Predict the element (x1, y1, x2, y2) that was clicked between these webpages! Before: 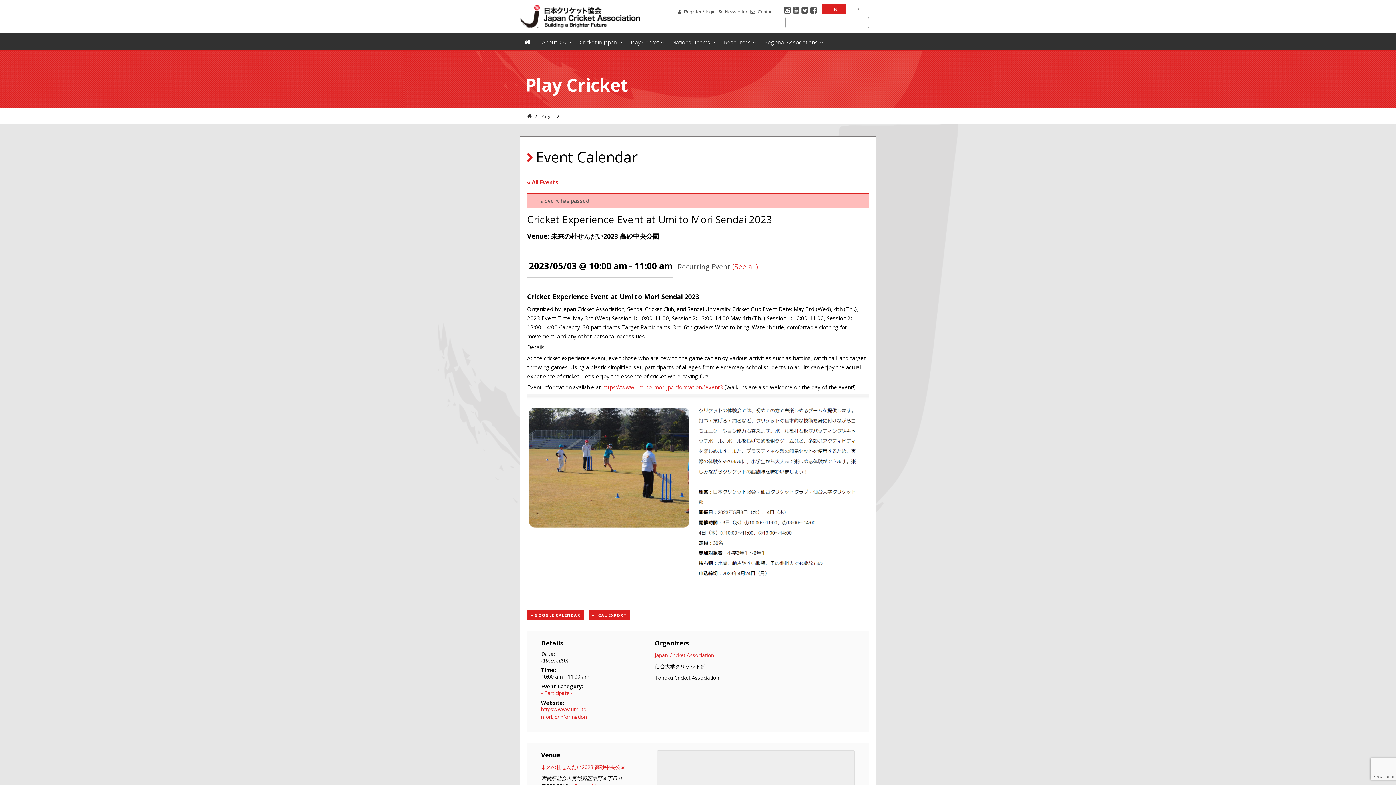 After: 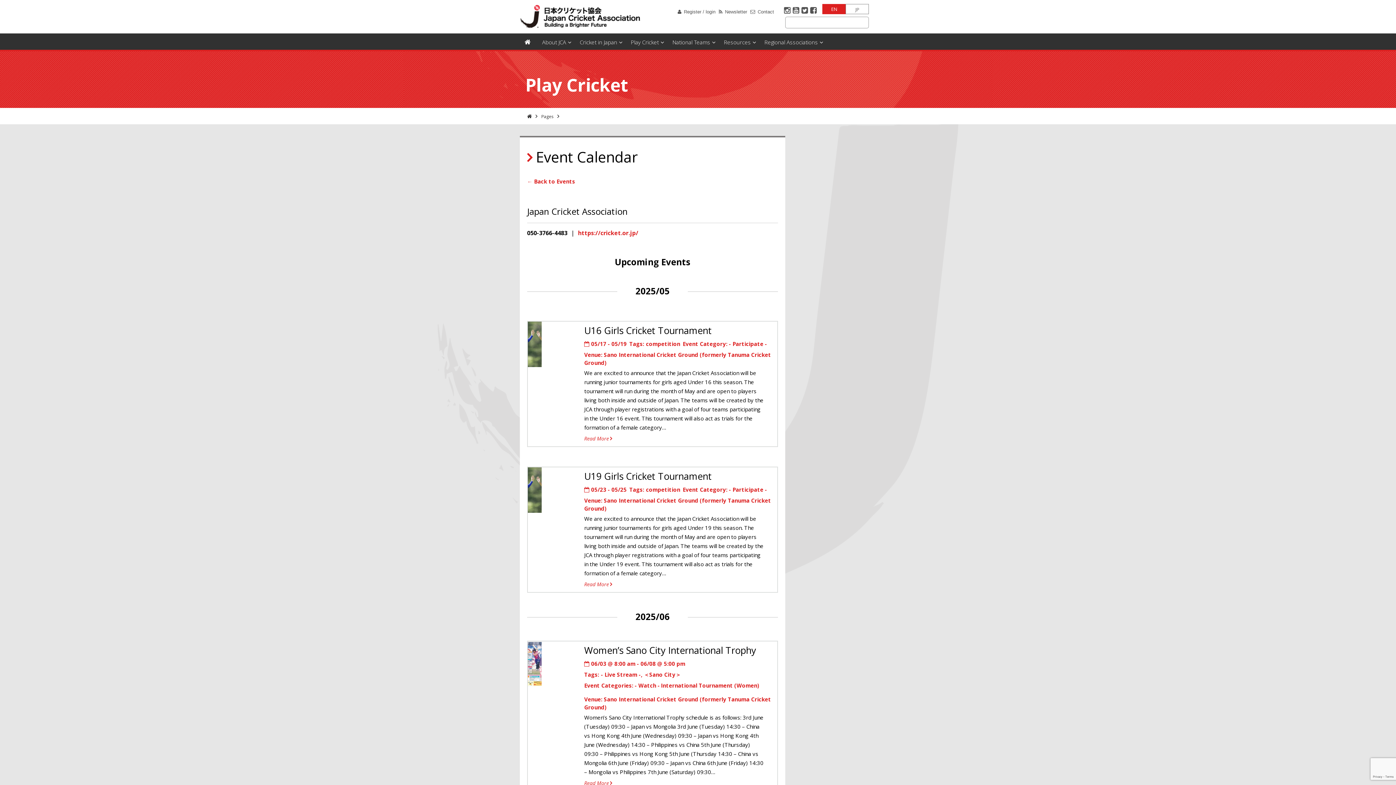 Action: label: Japan Cricket Association bbox: (654, 652, 714, 659)